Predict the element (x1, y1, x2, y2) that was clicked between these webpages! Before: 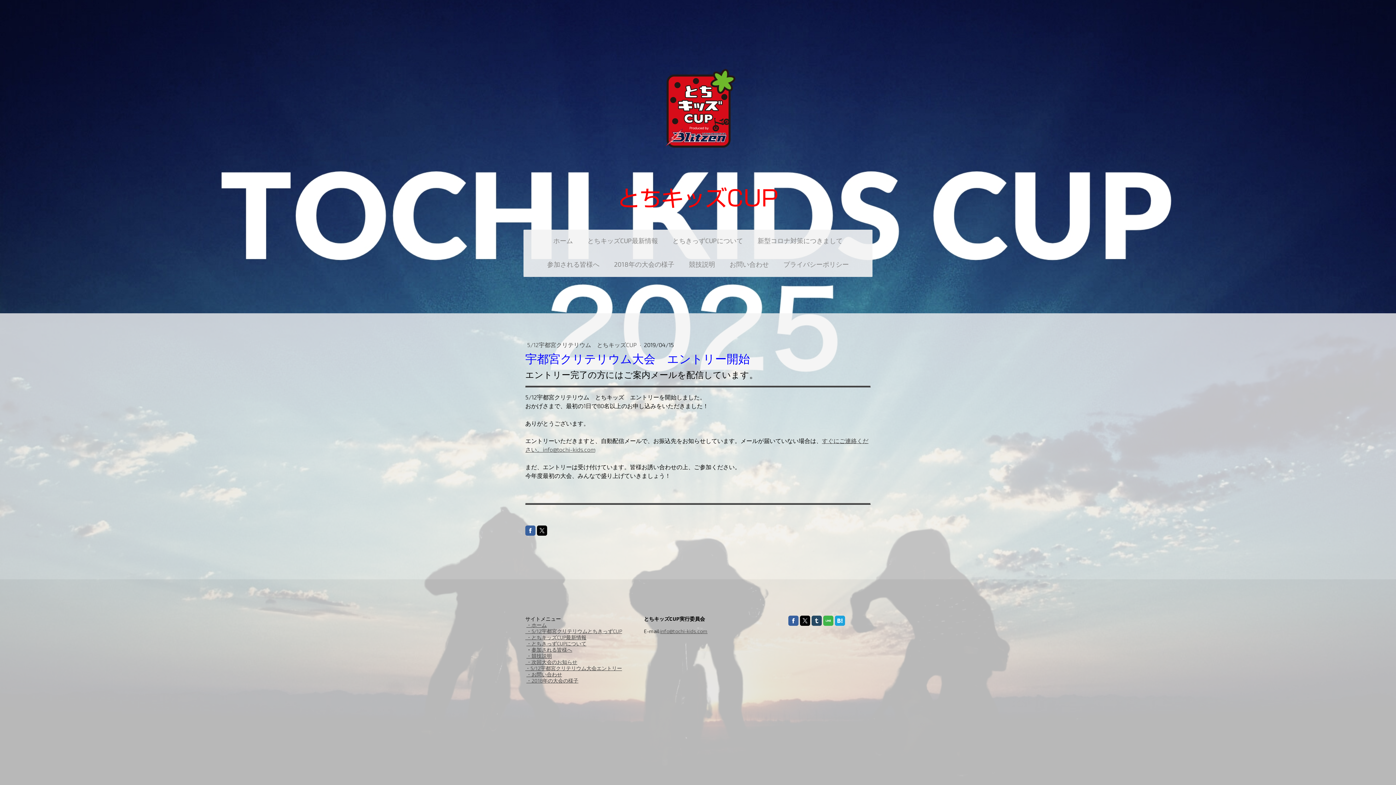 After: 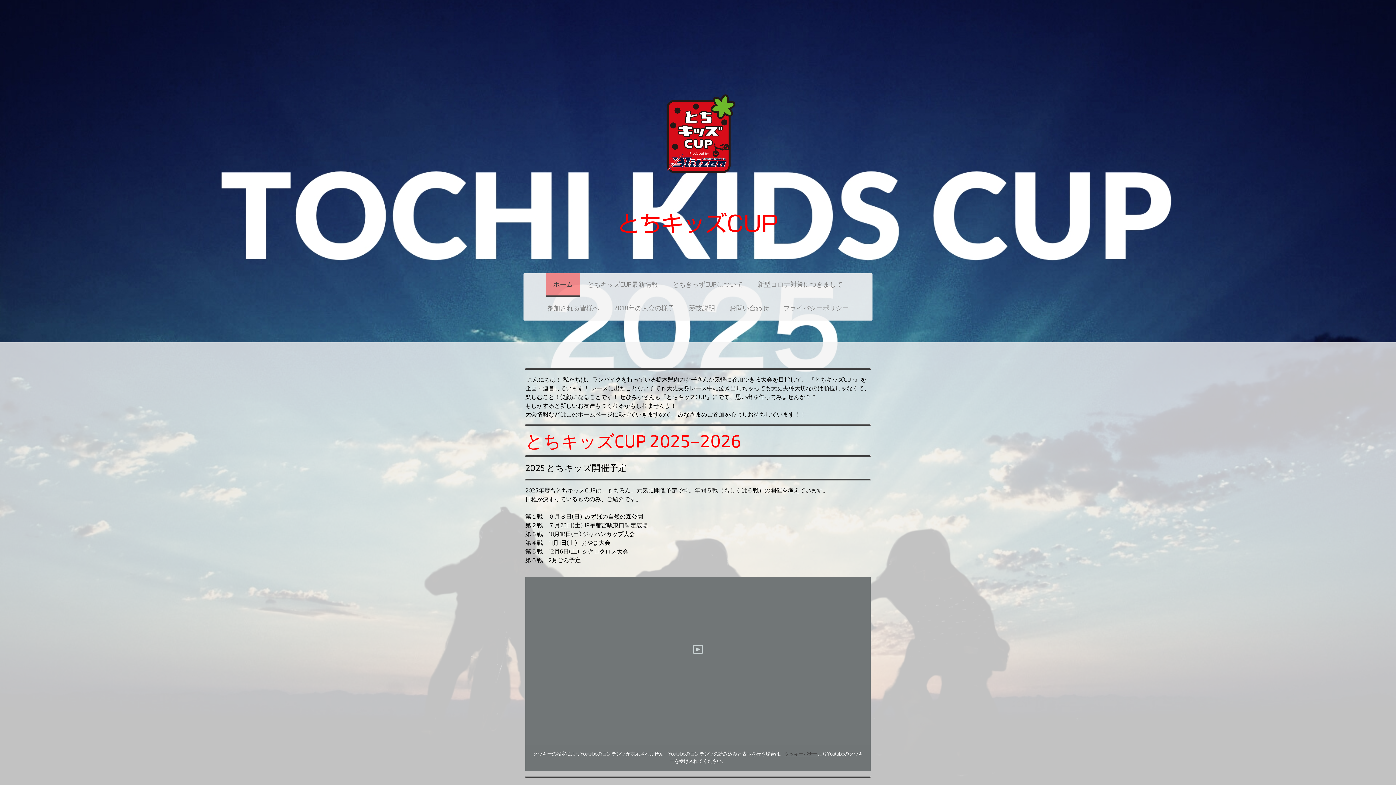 Action: label: ホーム bbox: (546, 229, 580, 253)